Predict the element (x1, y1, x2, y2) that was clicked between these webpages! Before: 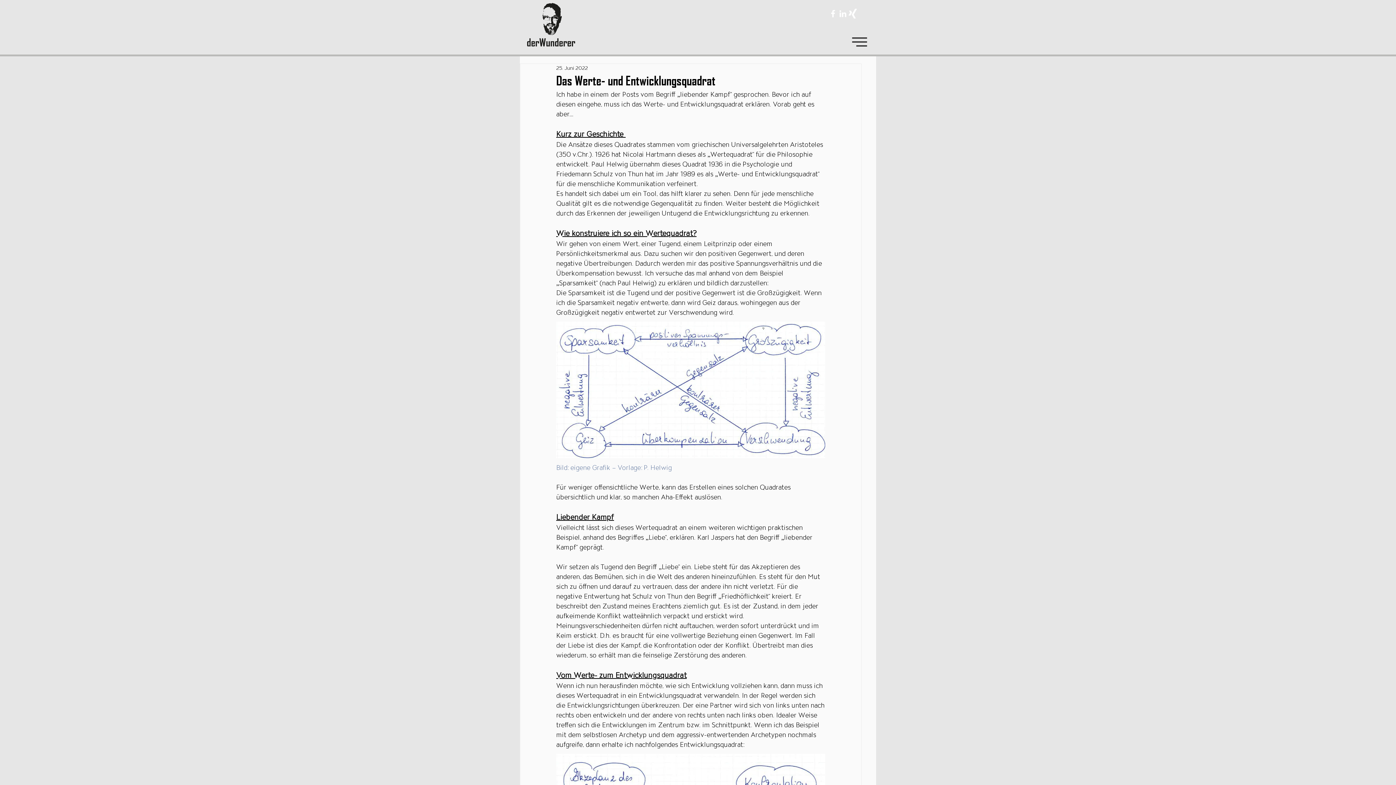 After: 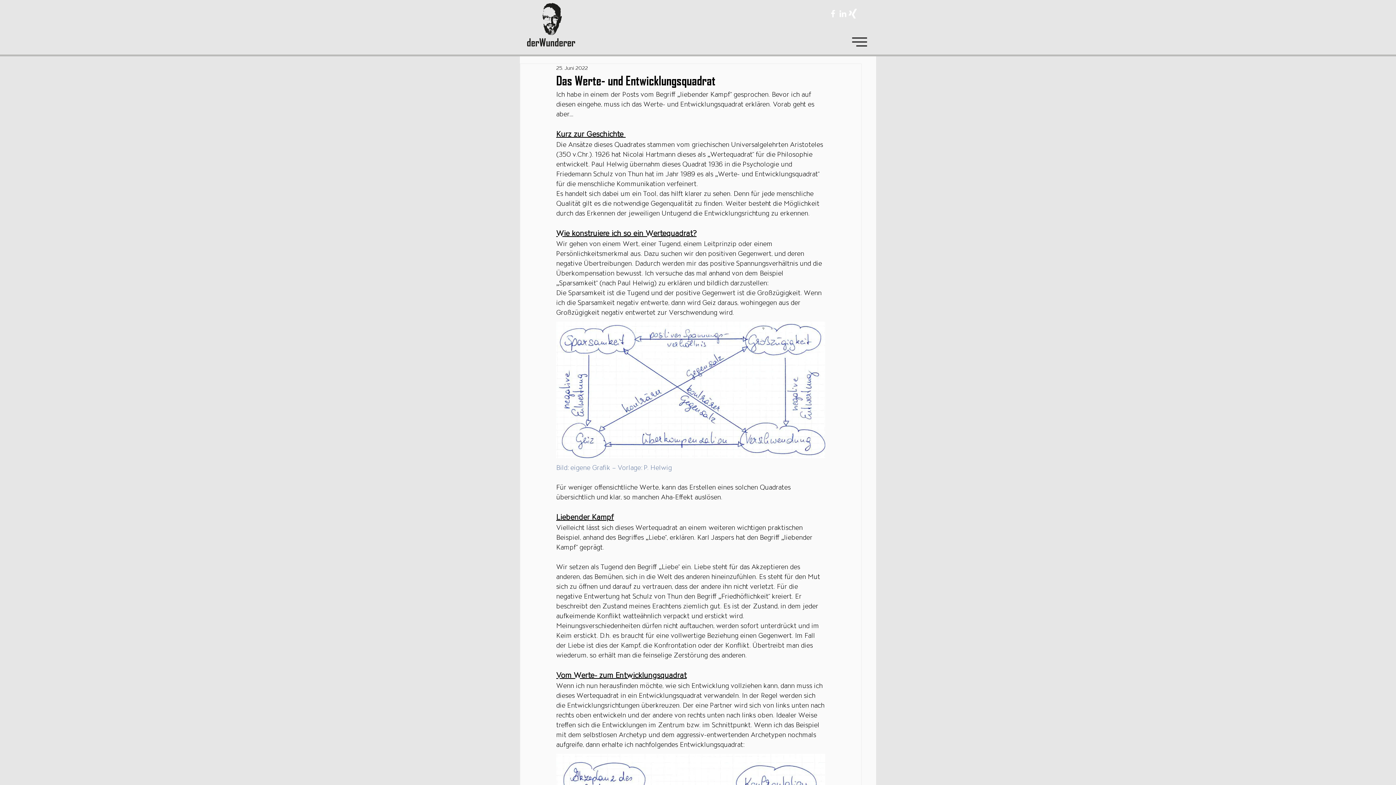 Action: bbox: (828, 8, 838, 18) label: Facebook